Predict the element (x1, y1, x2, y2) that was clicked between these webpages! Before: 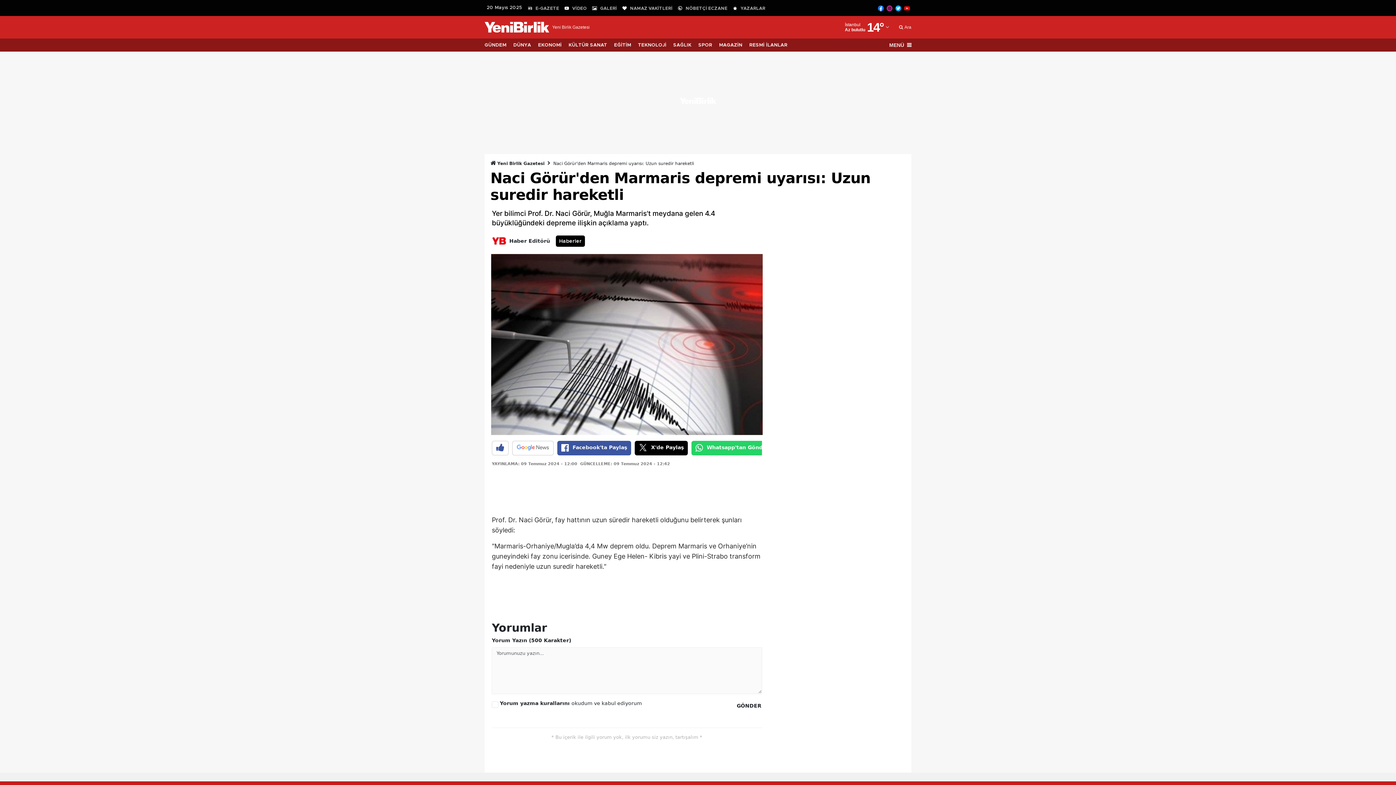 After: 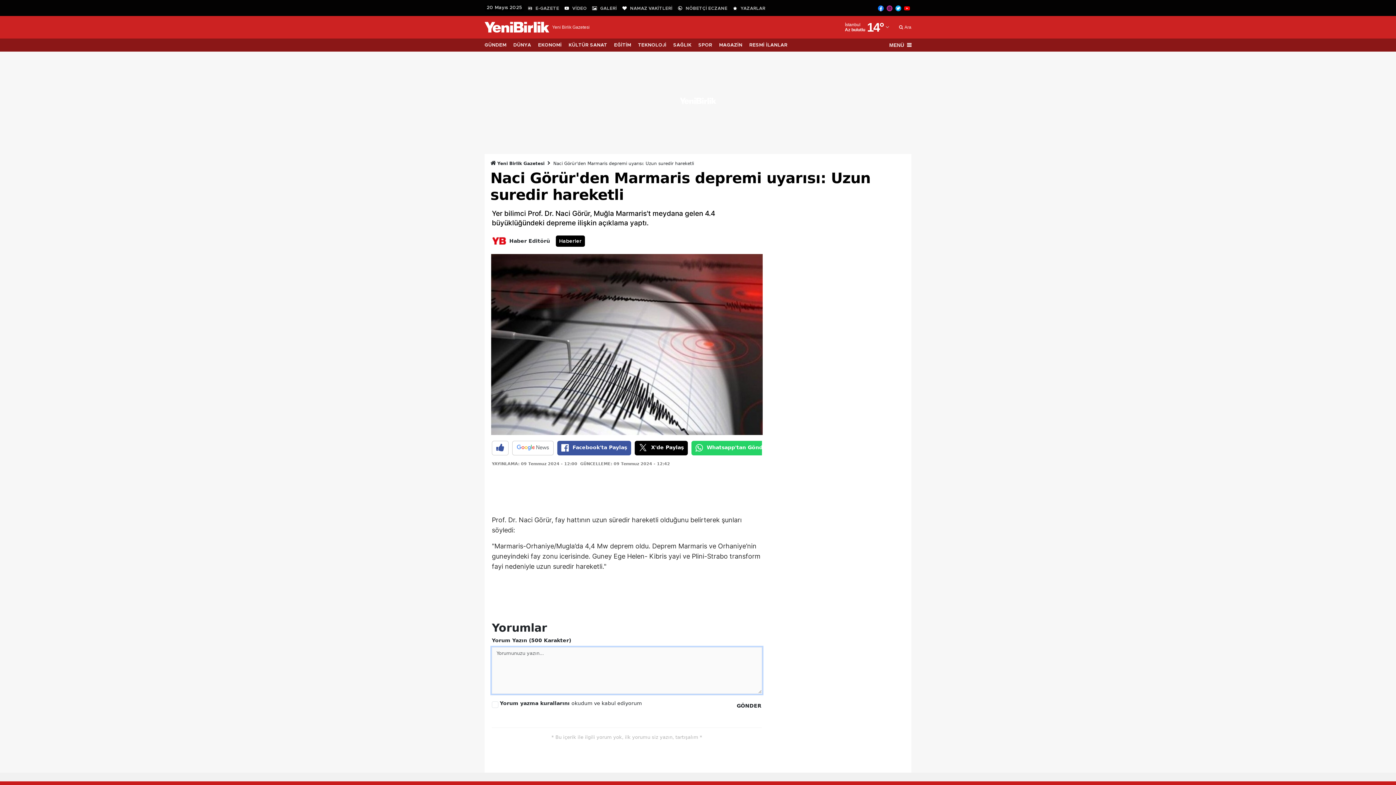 Action: label: GÖNDER bbox: (736, 702, 762, 710)